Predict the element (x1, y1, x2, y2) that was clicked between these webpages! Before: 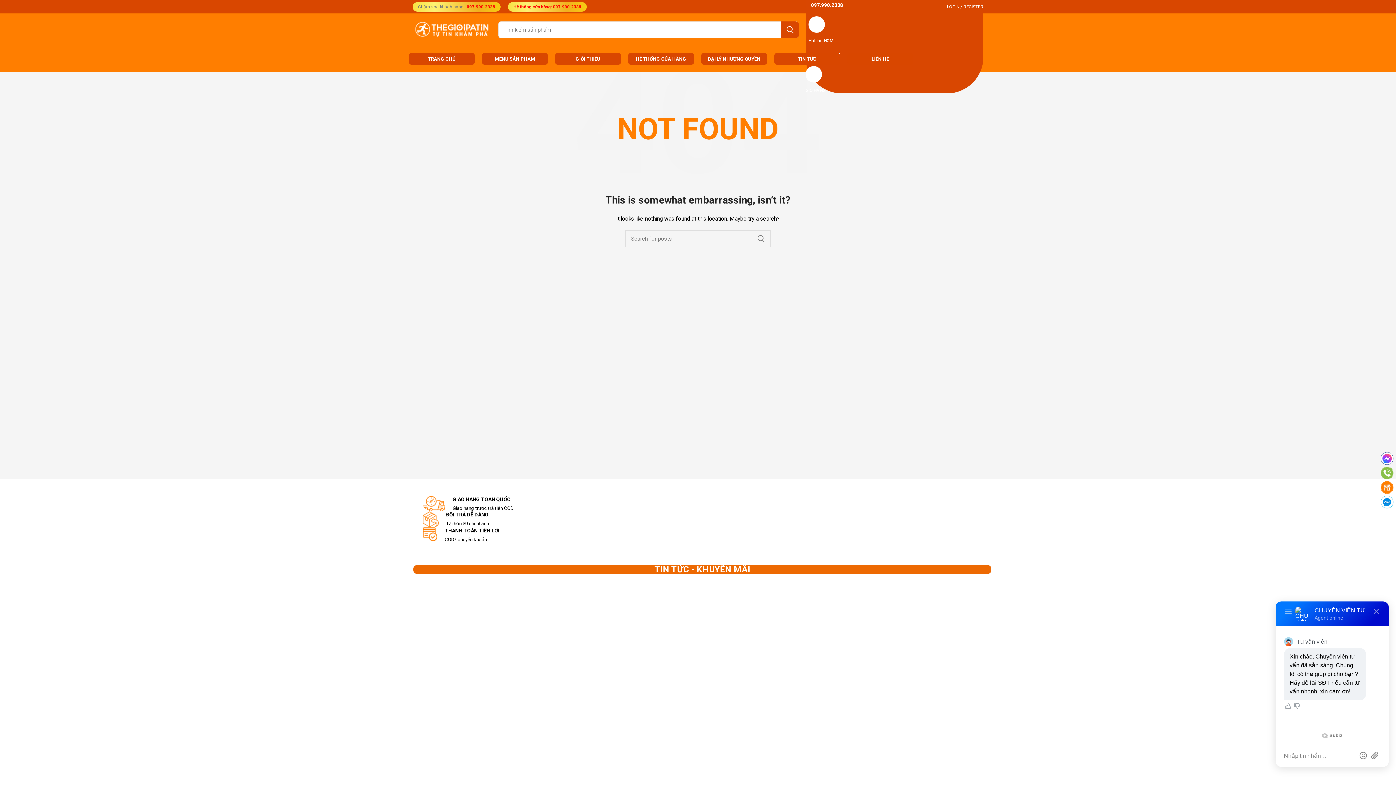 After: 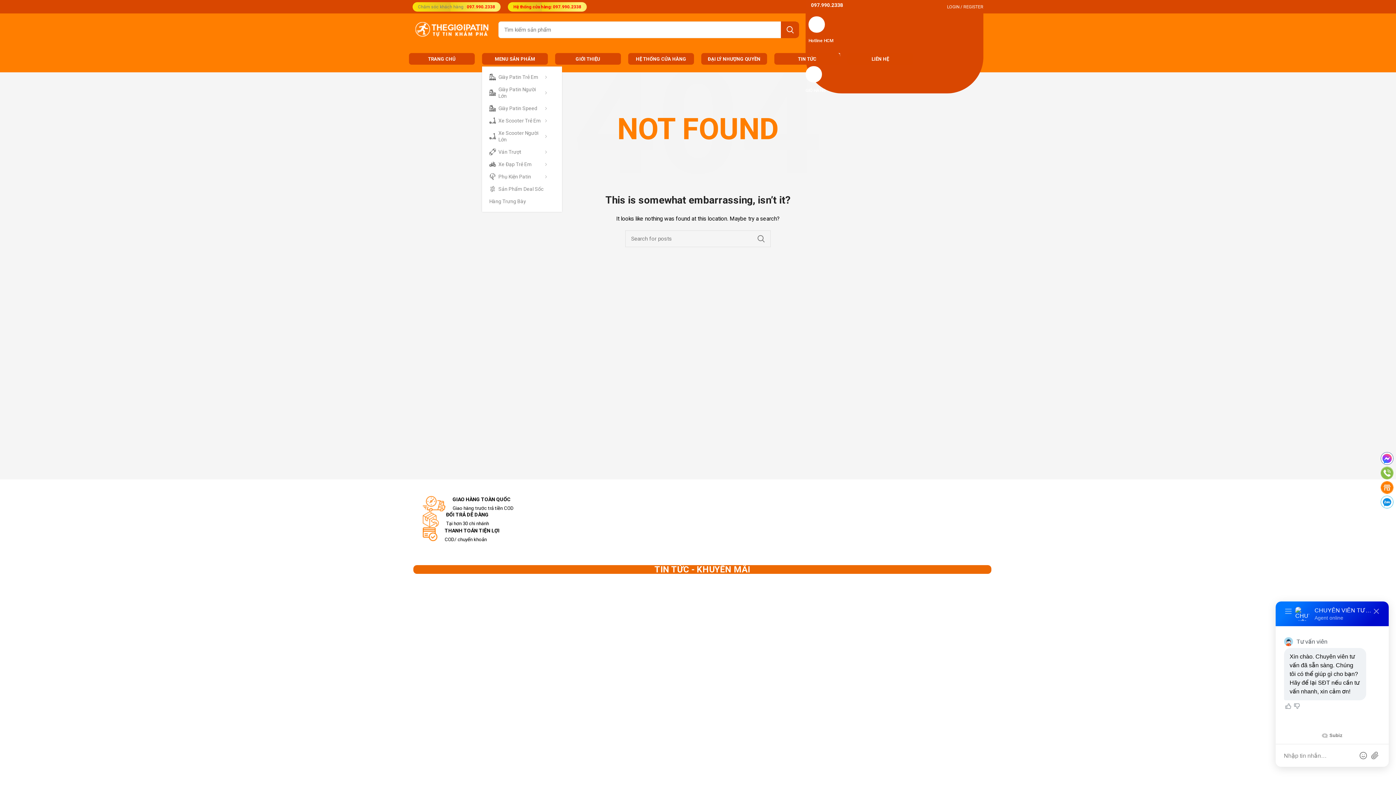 Action: label: MENU SẢN PHẨM bbox: (482, 53, 548, 64)